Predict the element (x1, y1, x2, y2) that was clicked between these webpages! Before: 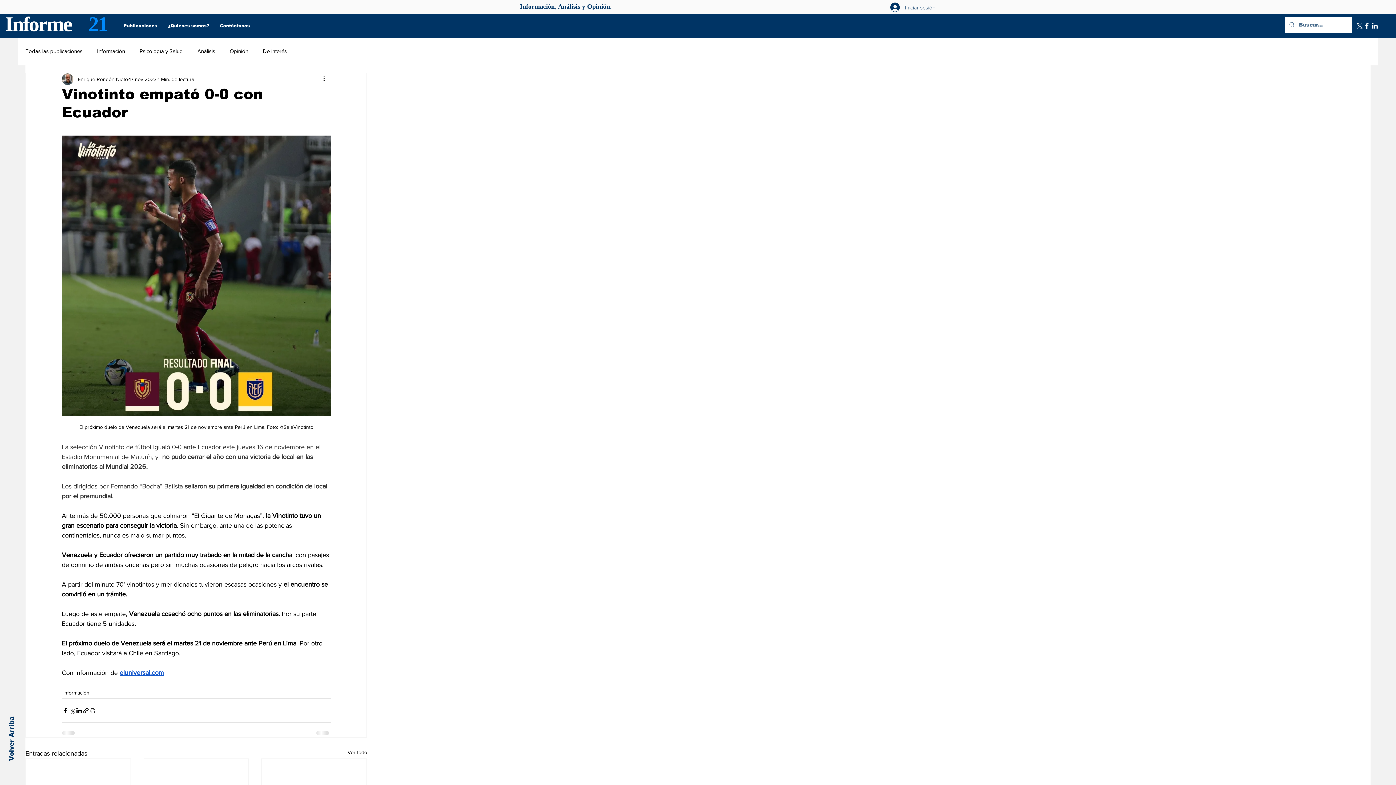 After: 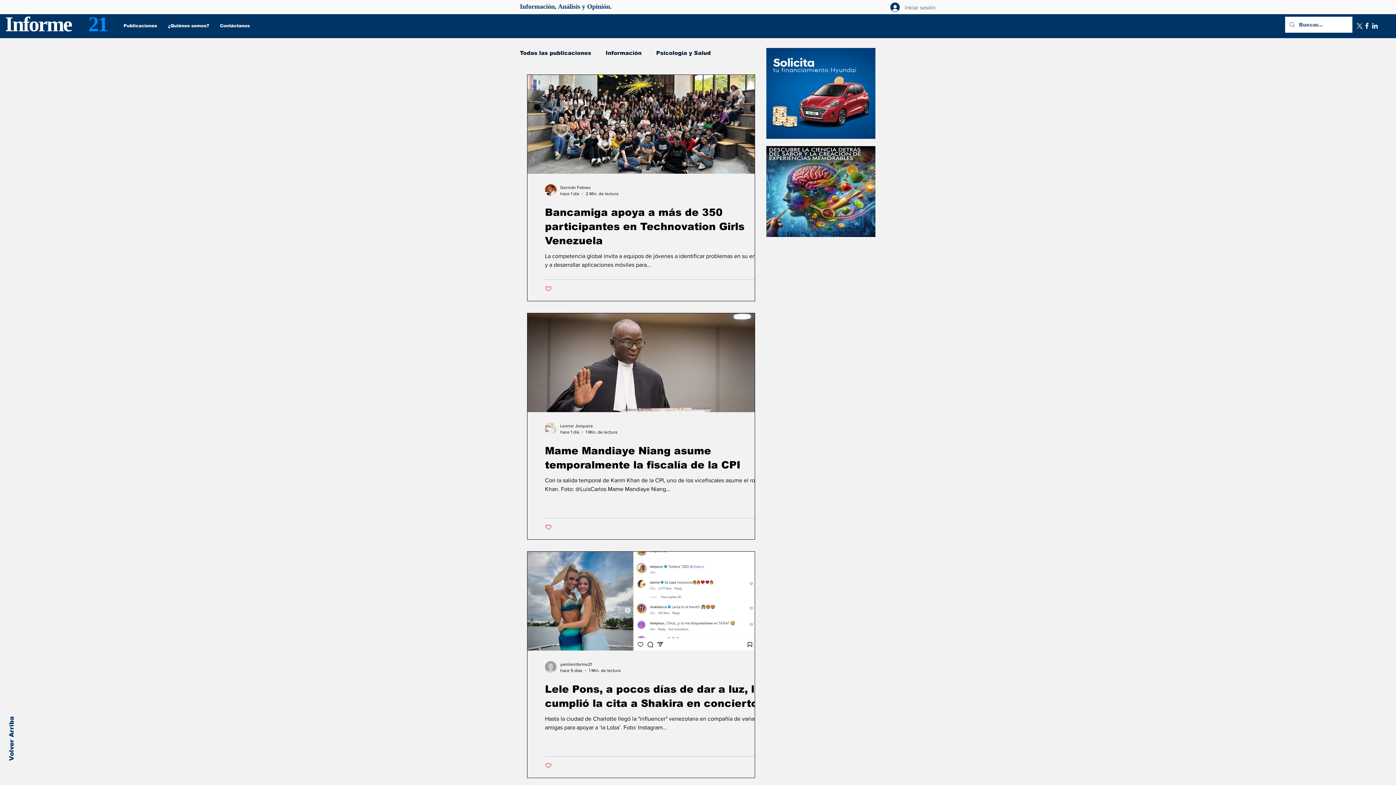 Action: label: De interés bbox: (262, 47, 286, 54)